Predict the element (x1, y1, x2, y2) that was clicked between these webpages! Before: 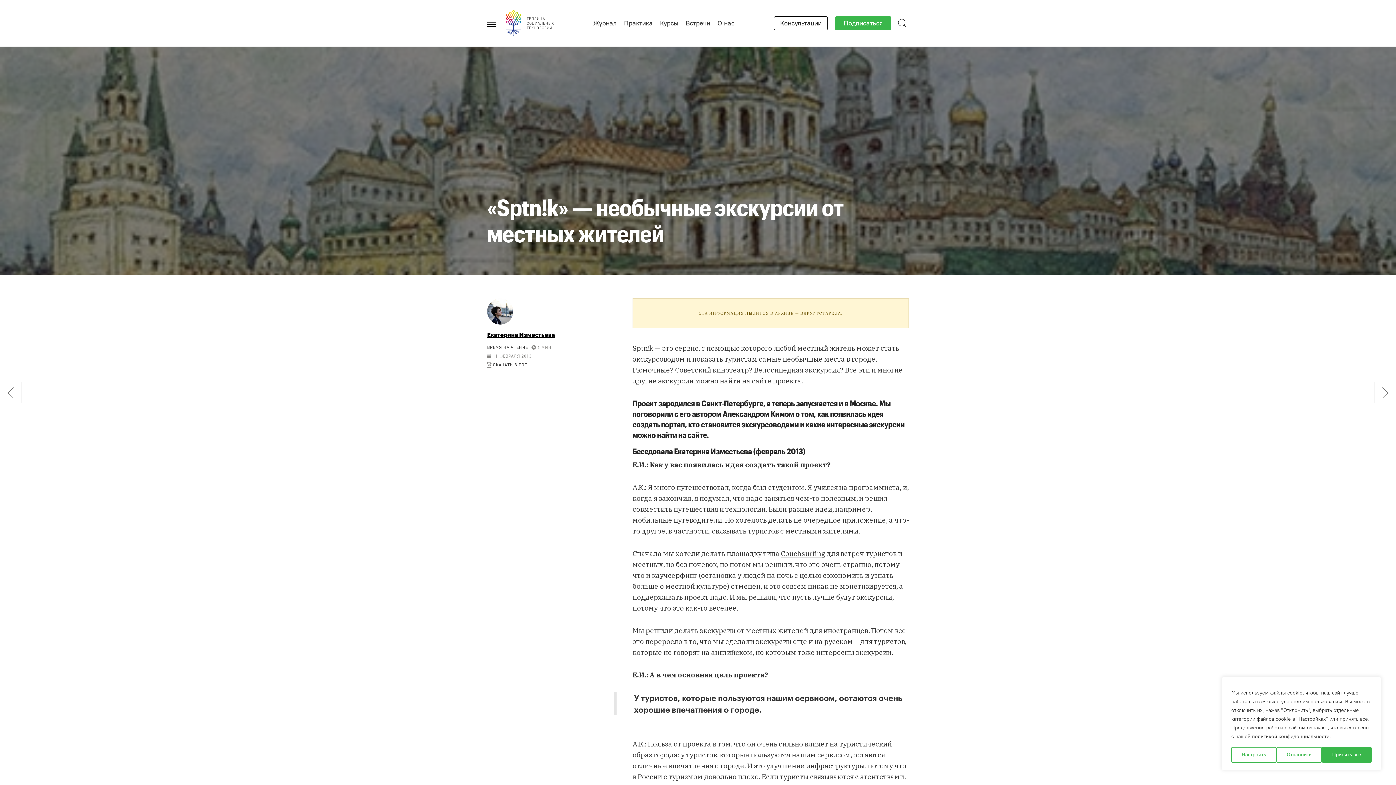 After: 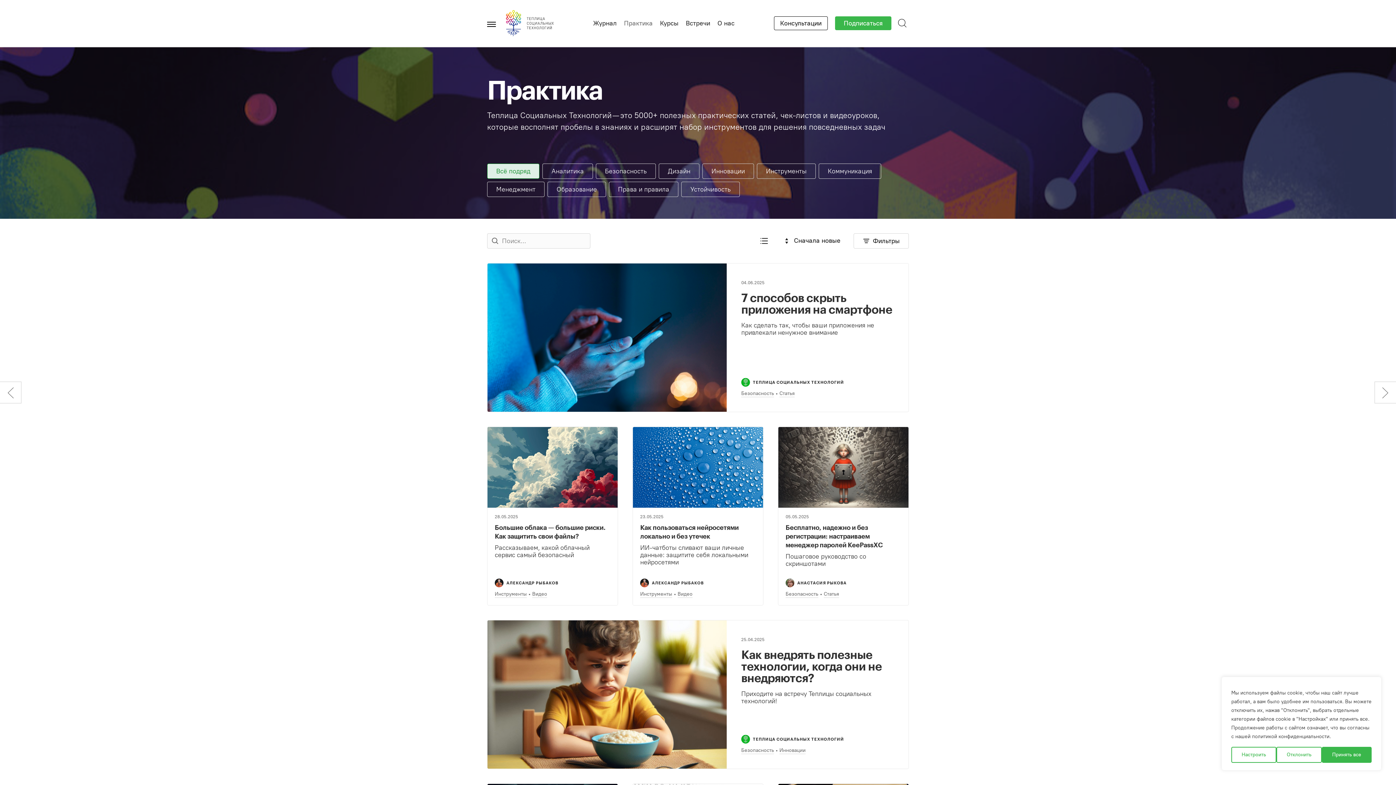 Action: label: Практика bbox: (624, 19, 652, 27)